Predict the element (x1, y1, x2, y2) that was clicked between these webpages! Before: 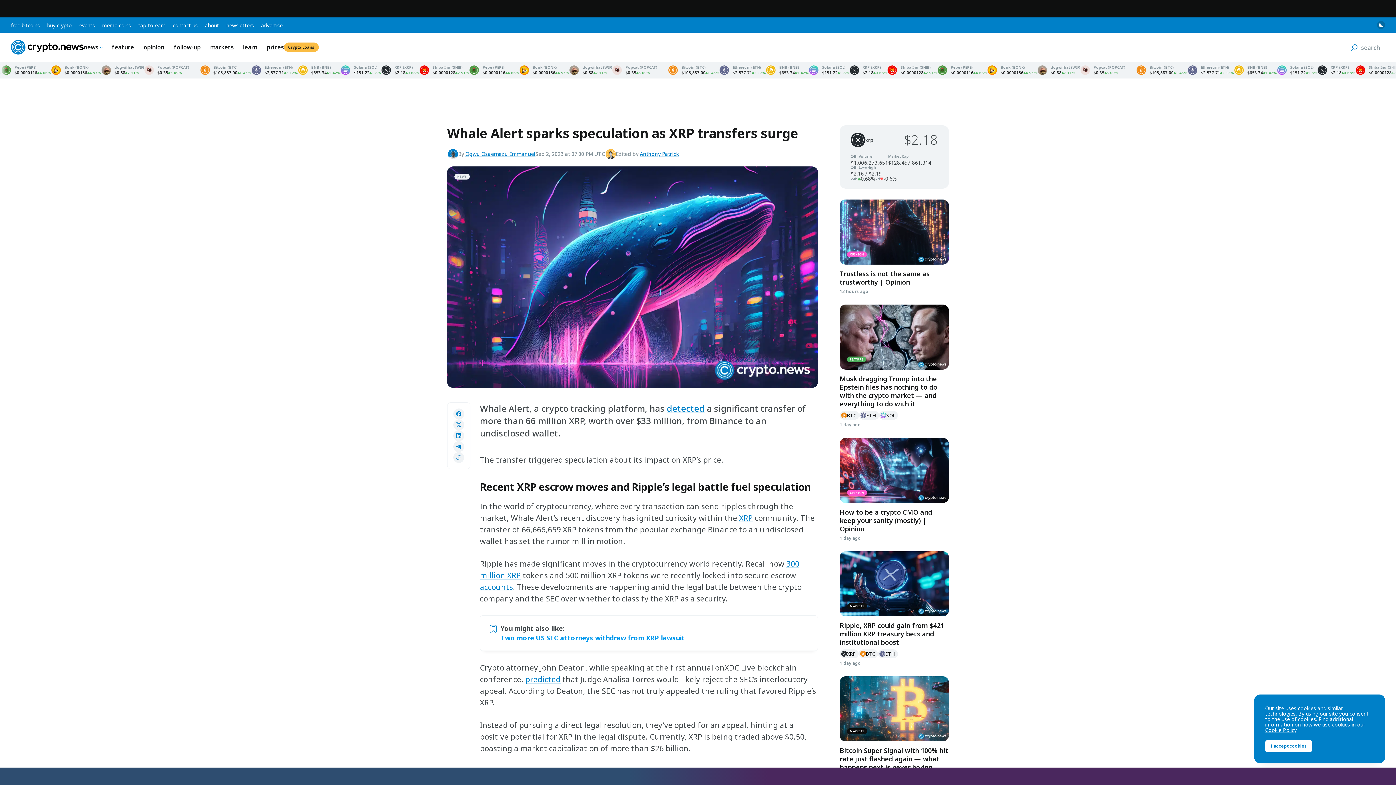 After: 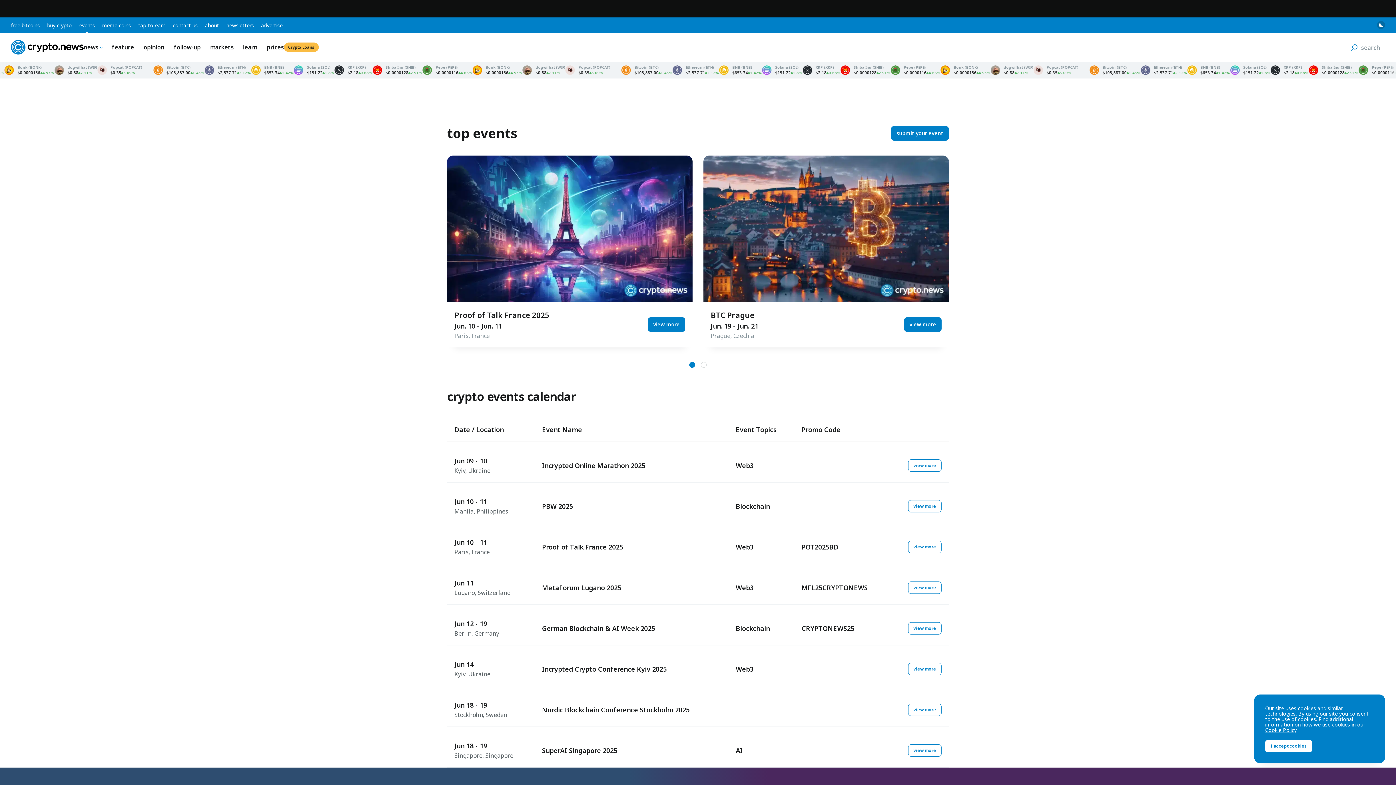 Action: label: events bbox: (79, 21, 94, 28)